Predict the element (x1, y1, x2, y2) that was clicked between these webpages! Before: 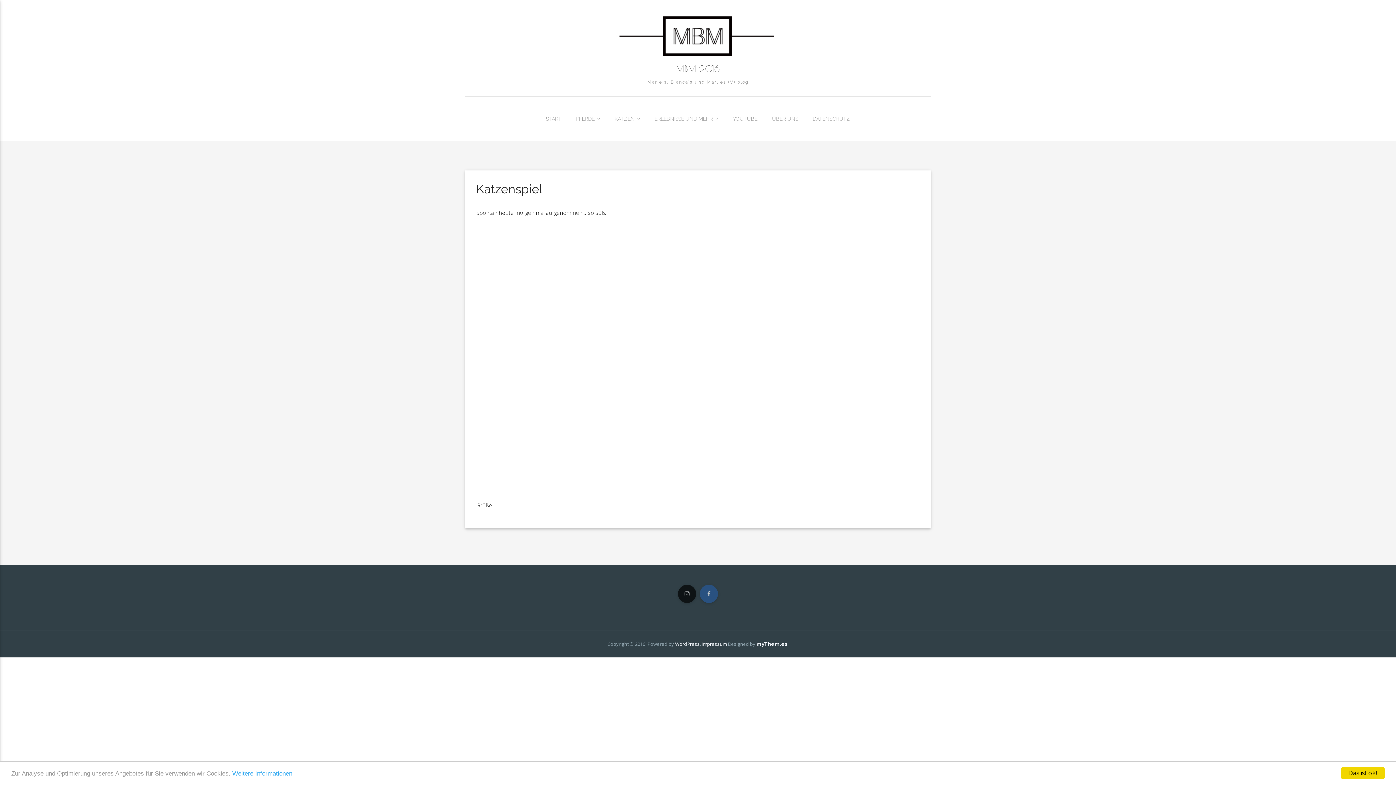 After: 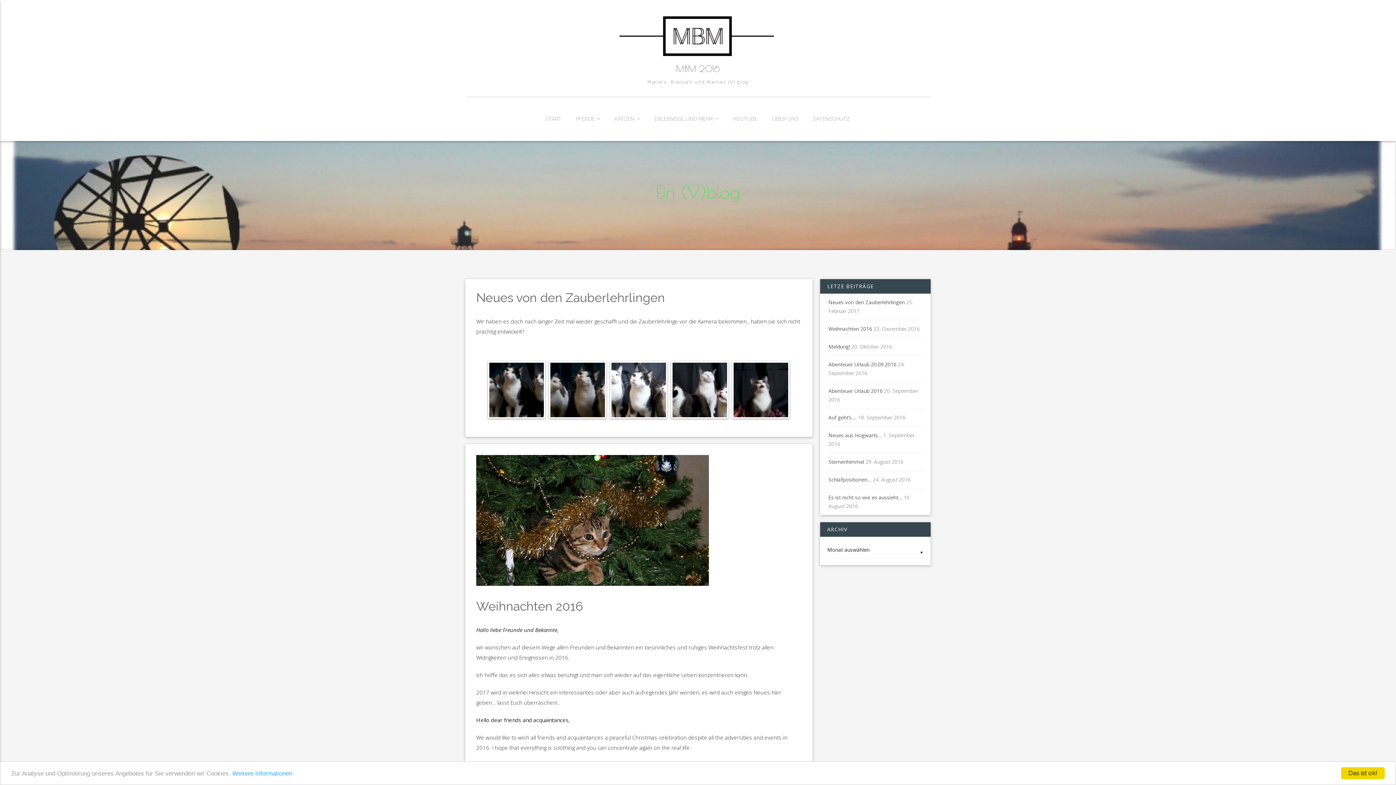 Action: bbox: (465, 62, 930, 75) label: MBM 2016